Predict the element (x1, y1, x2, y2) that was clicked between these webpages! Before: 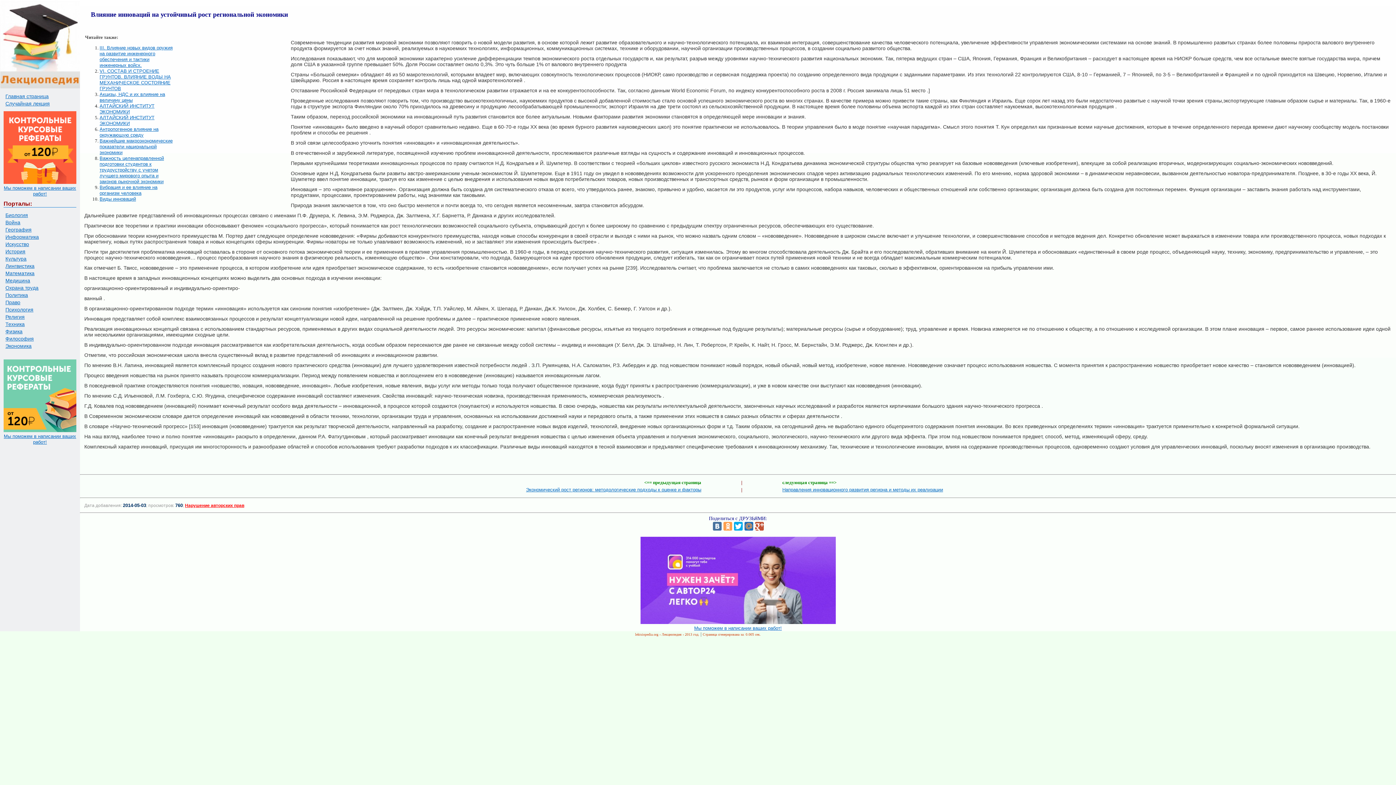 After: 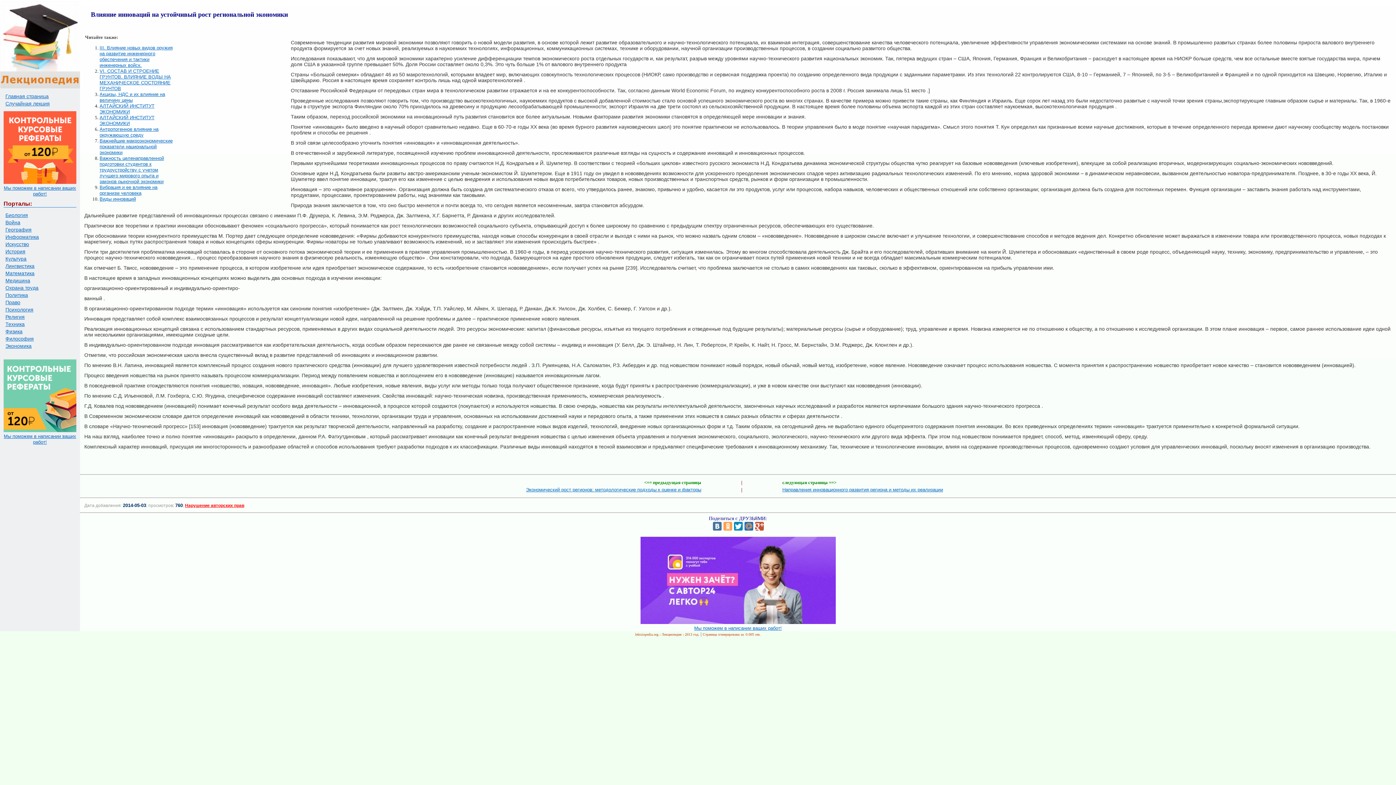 Action: bbox: (734, 522, 742, 530)